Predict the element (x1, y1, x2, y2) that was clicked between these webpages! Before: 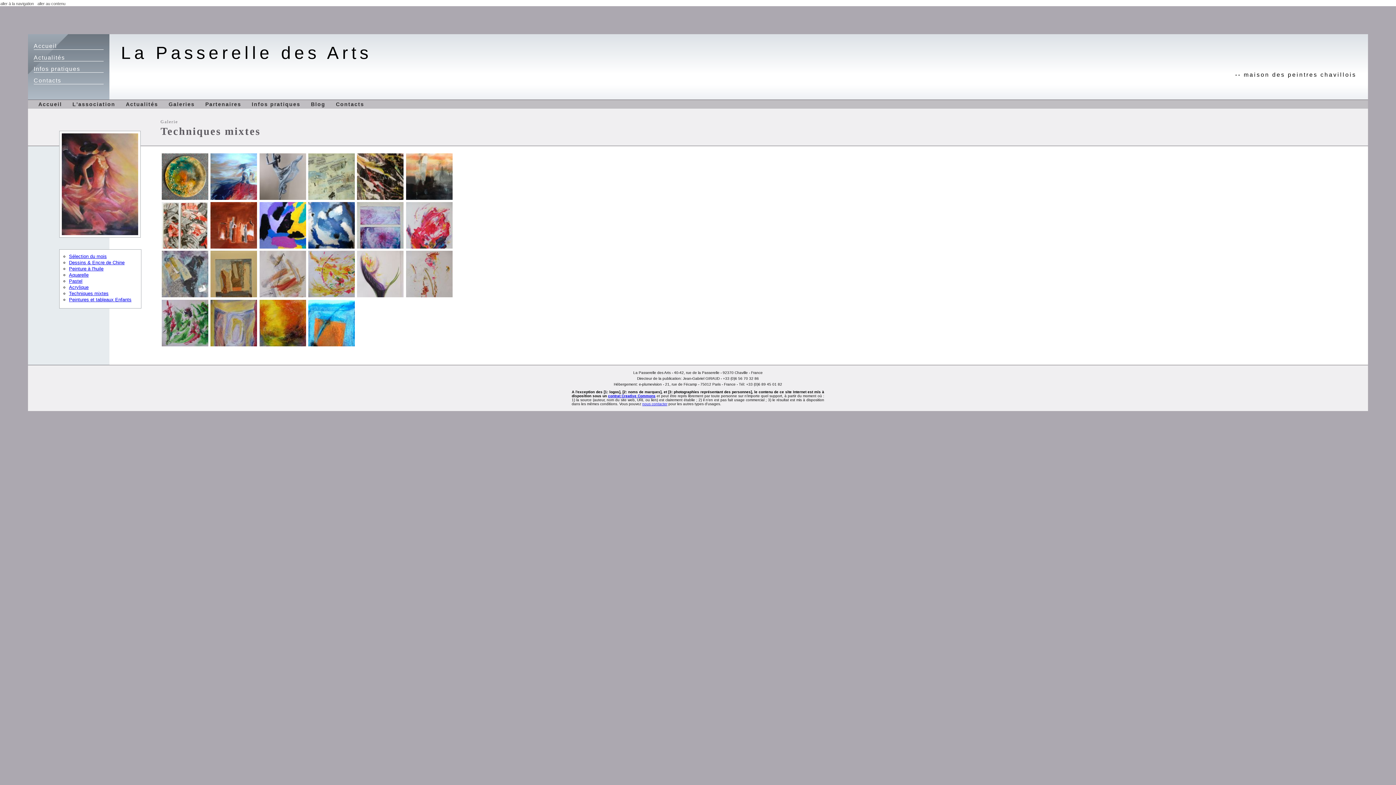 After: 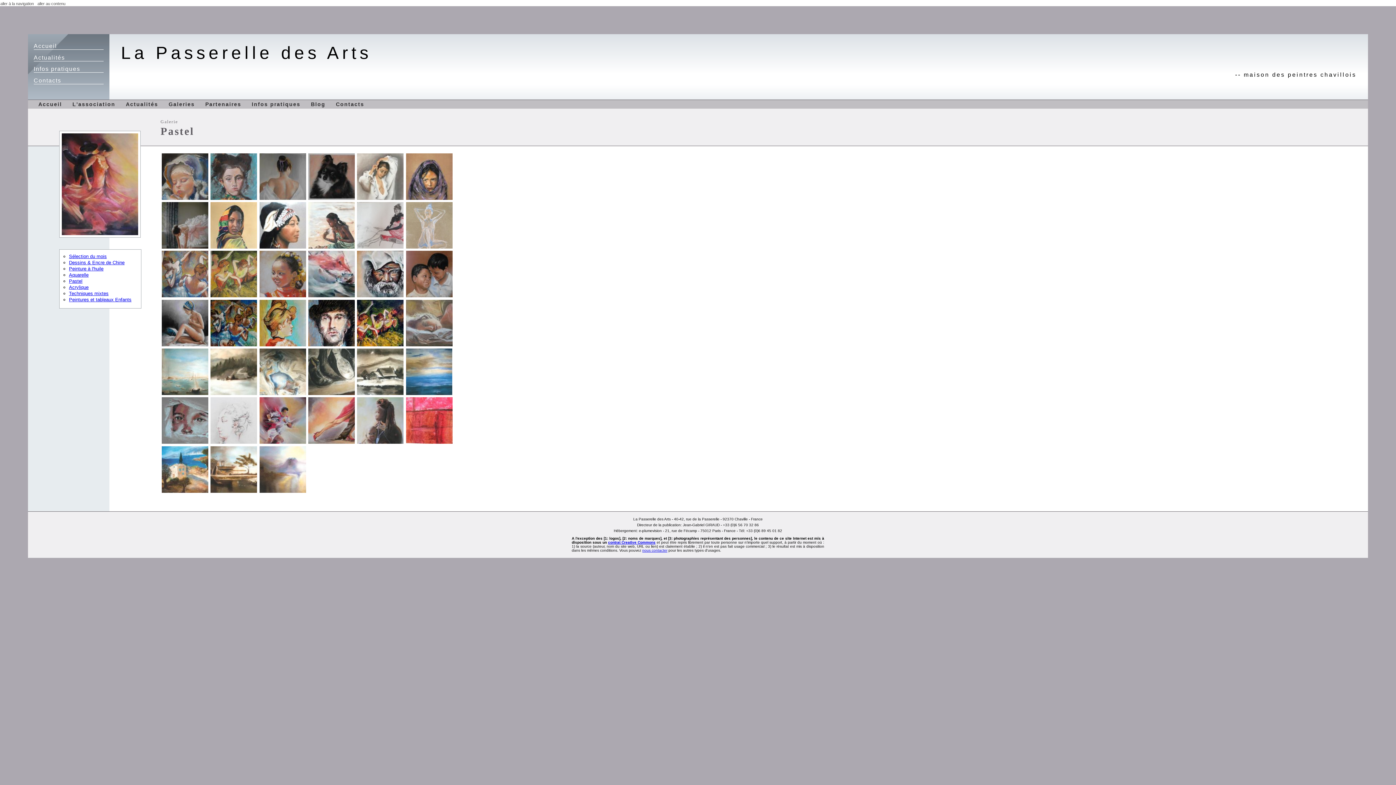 Action: label: Pastel bbox: (69, 278, 82, 283)